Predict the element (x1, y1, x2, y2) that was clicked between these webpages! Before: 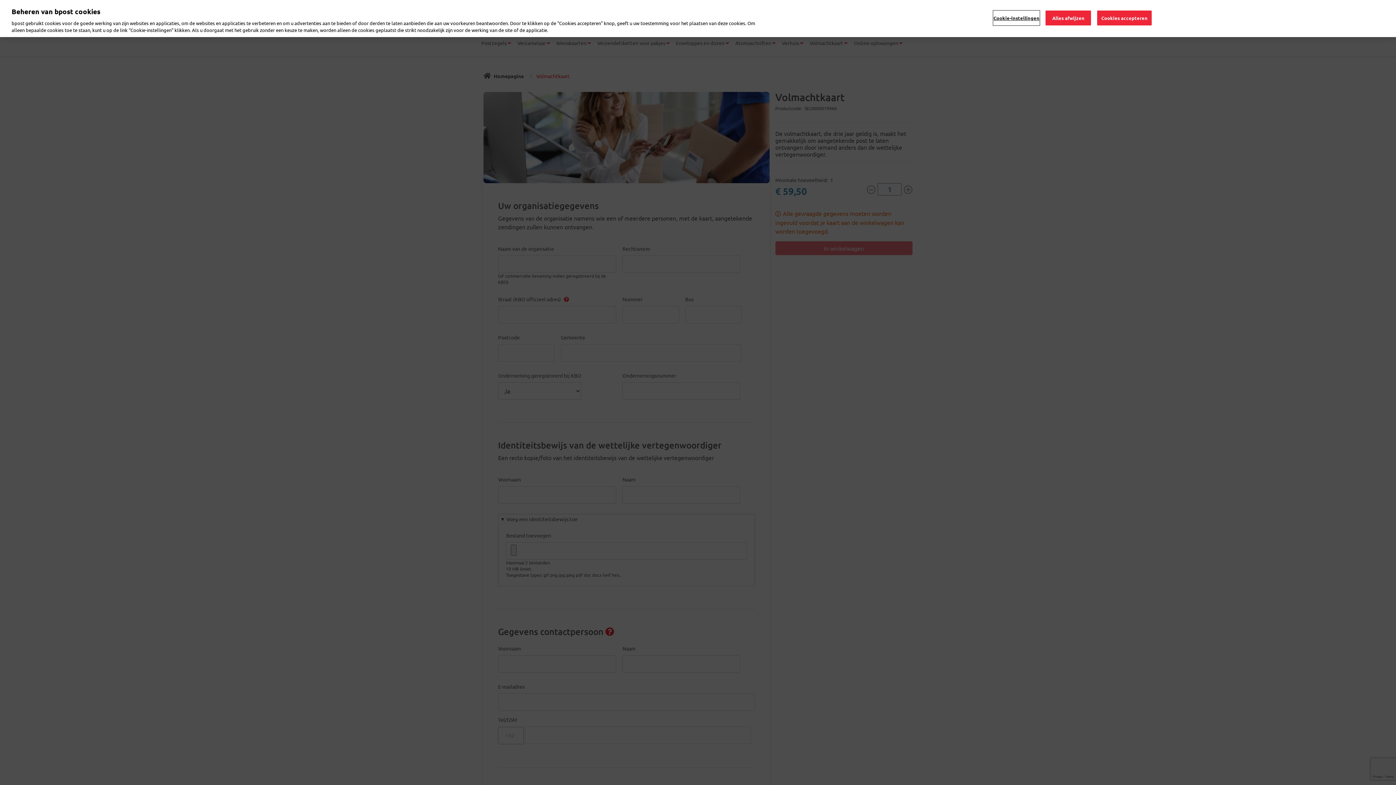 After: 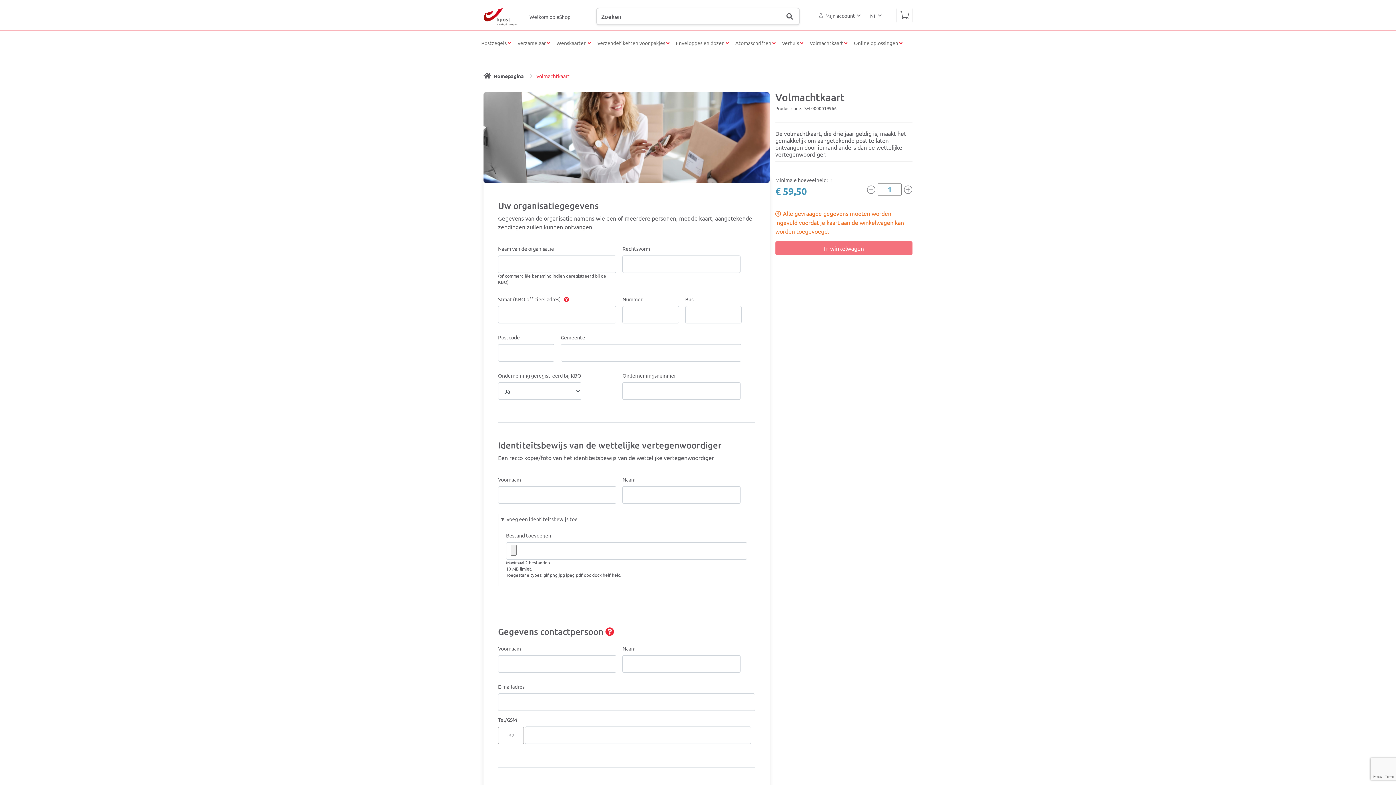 Action: bbox: (1045, 10, 1091, 25) label: Alles afwijzen